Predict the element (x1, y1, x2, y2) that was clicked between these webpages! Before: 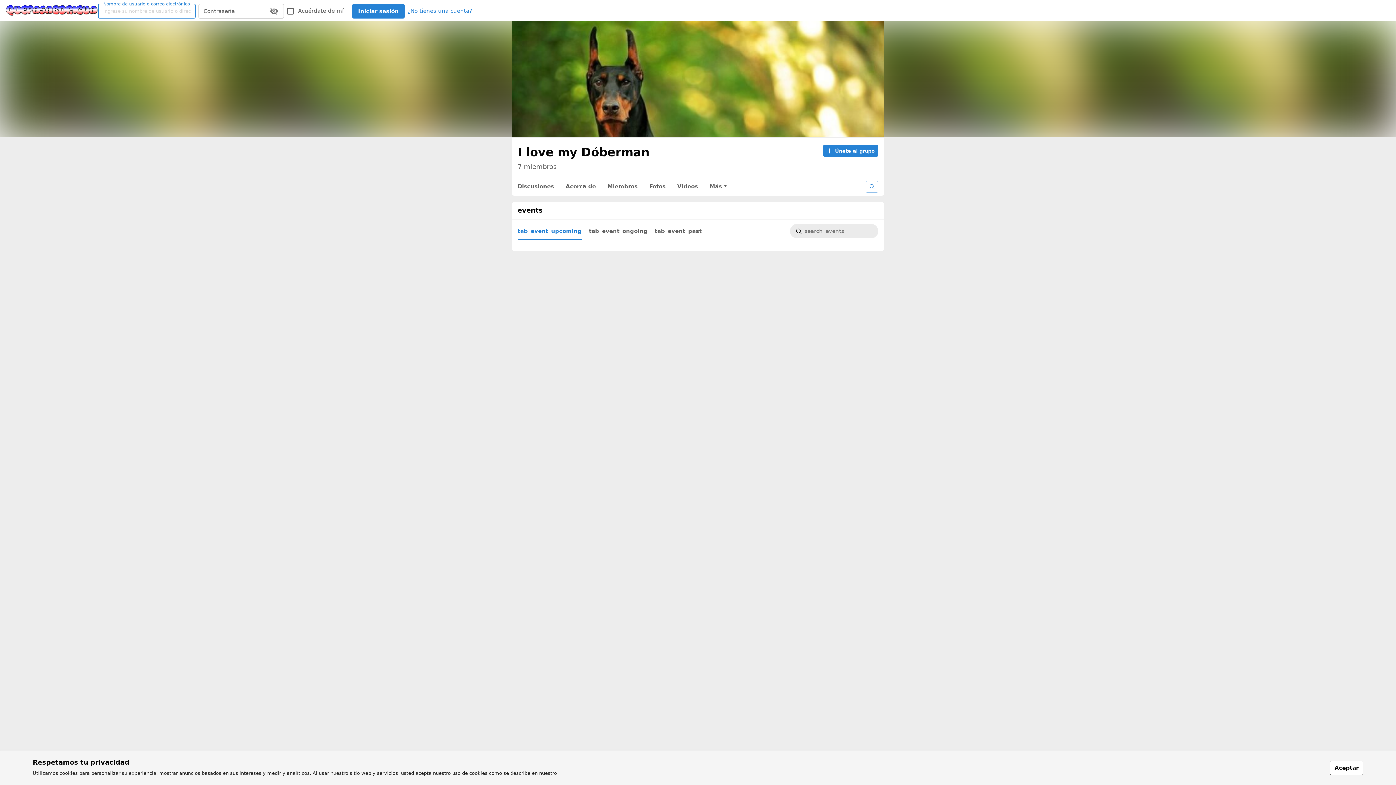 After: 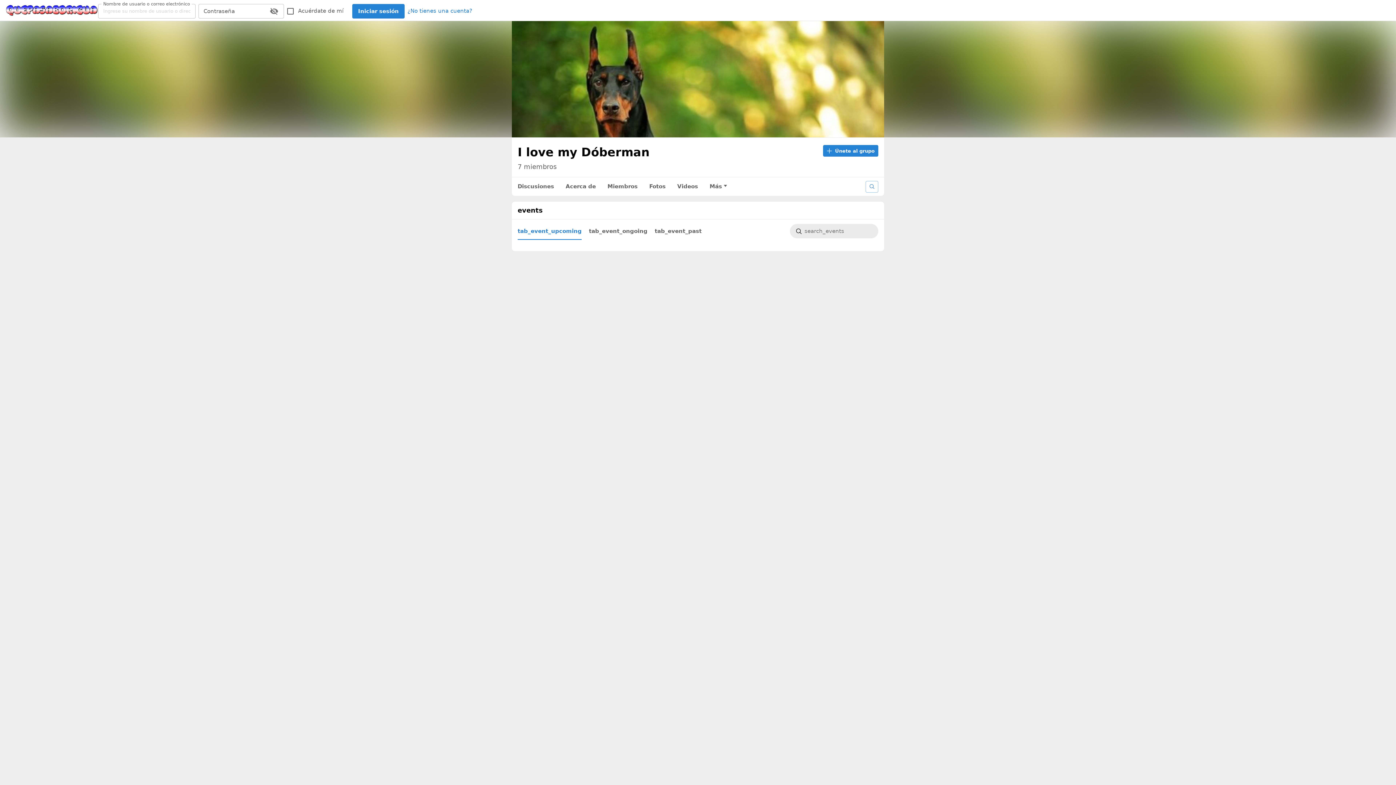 Action: label: Aceptar bbox: (1330, 760, 1363, 775)